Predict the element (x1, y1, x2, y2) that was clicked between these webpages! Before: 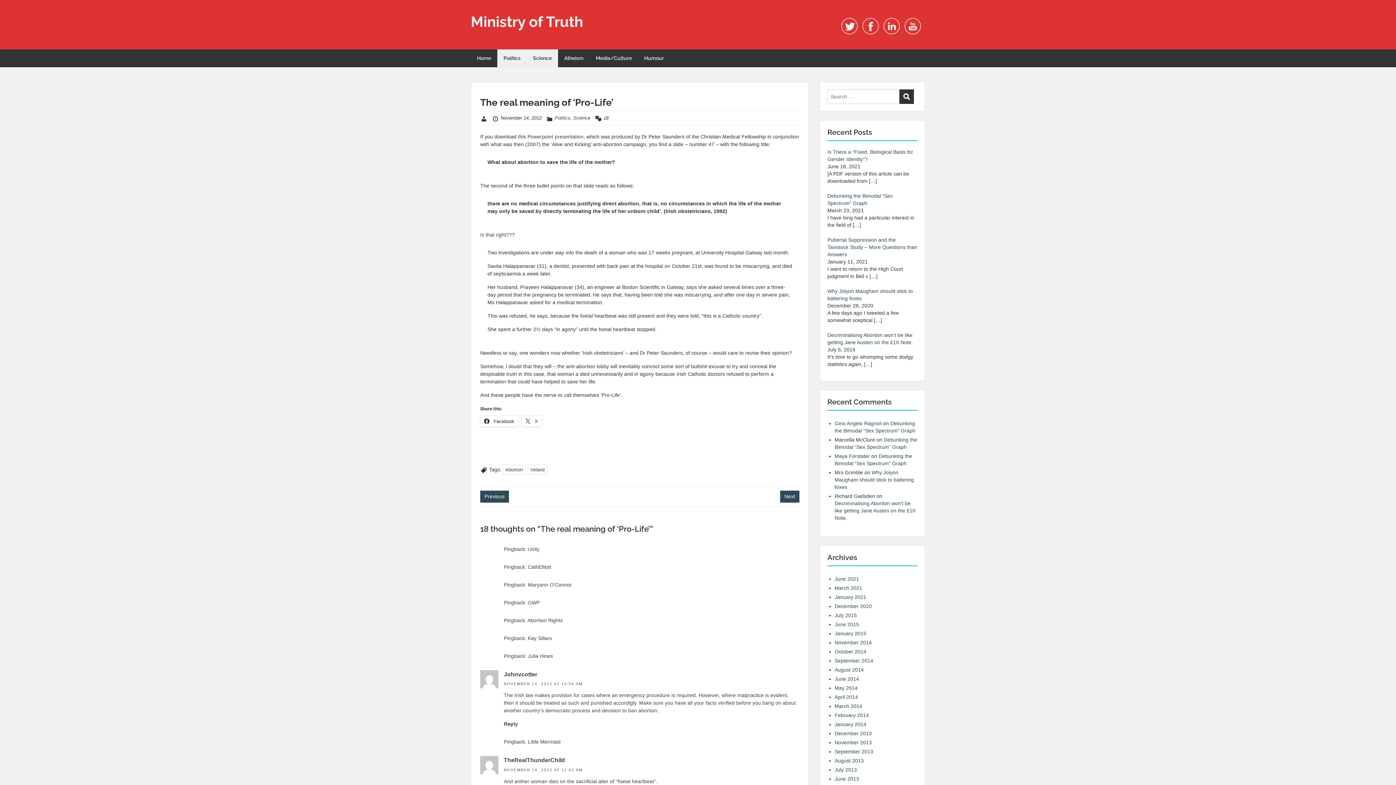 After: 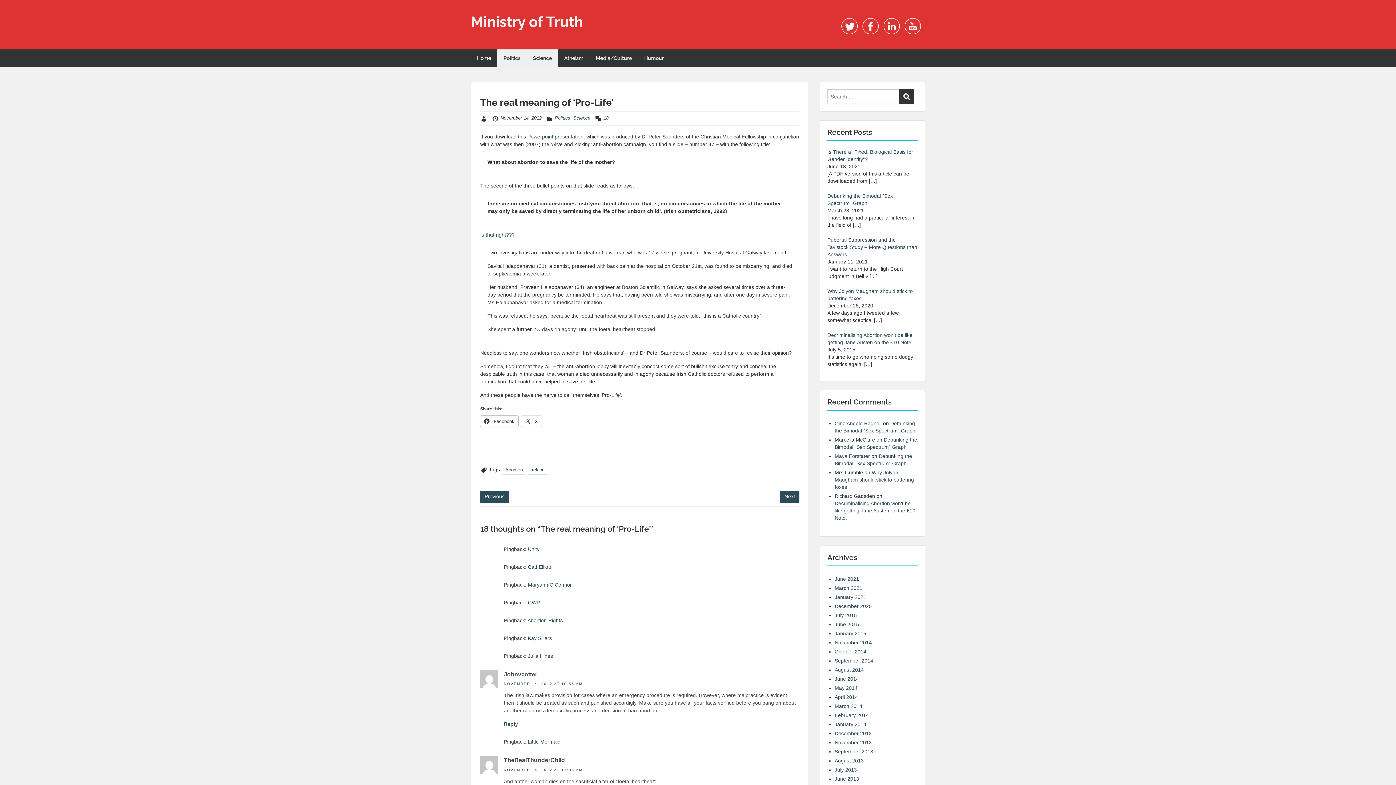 Action: bbox: (480, 416, 518, 426) label:  Facebook